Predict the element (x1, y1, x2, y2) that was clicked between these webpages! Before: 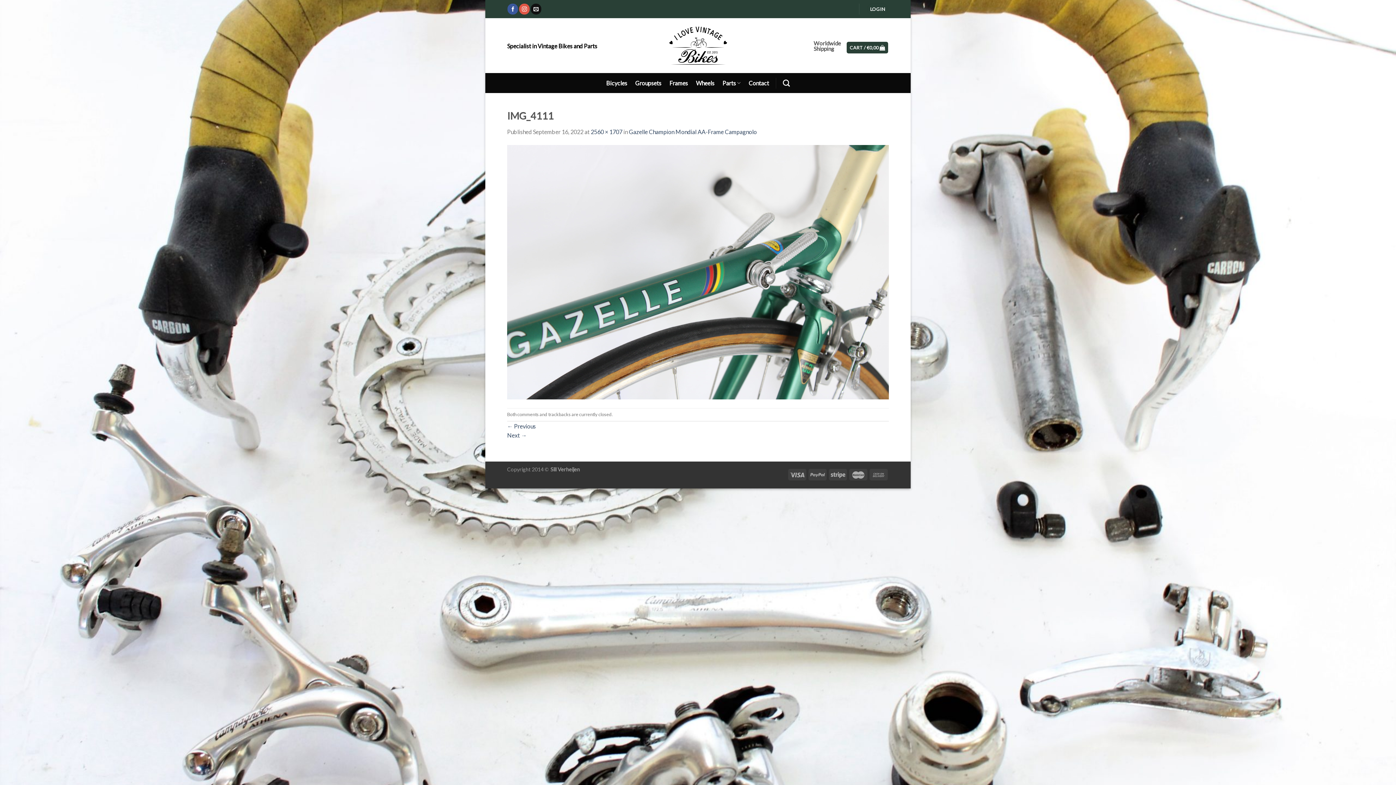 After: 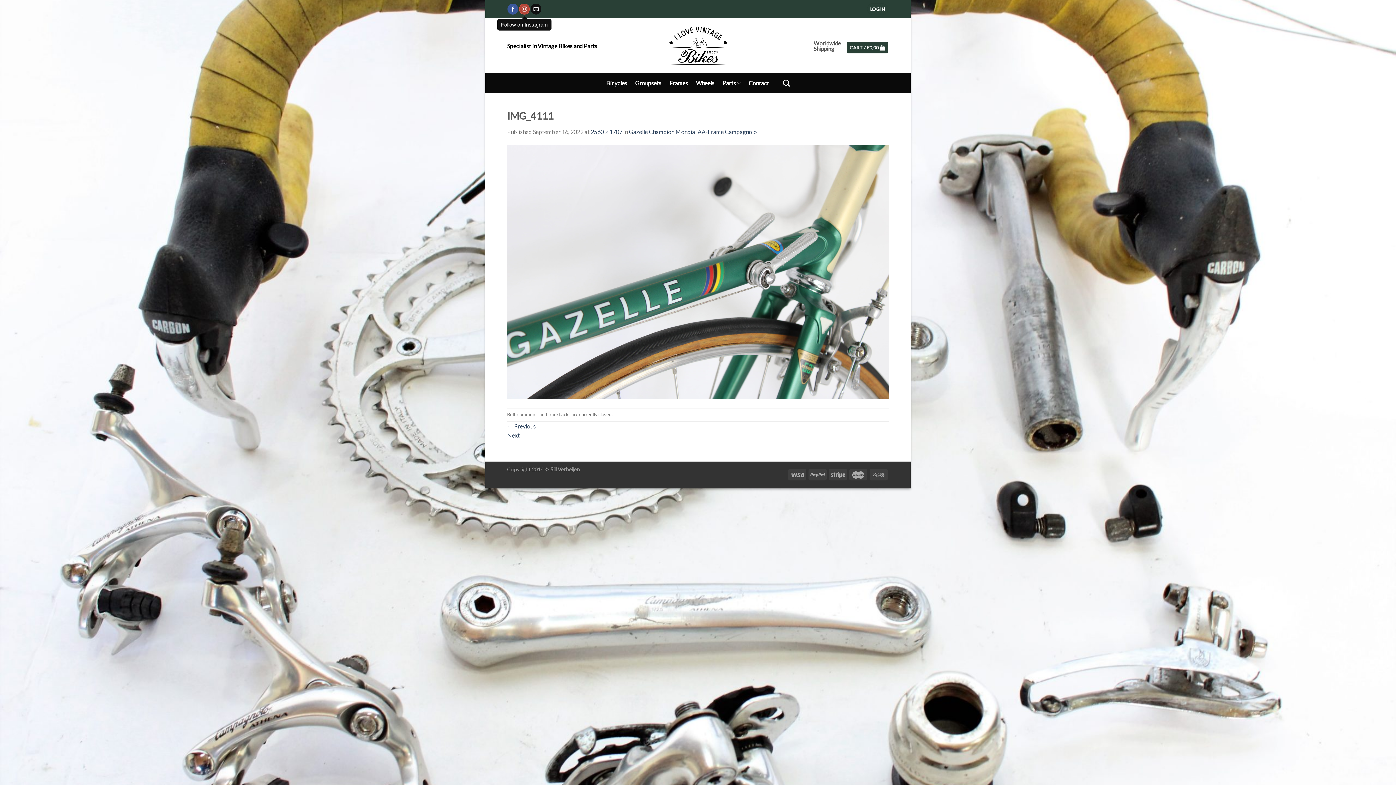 Action: bbox: (519, 3, 529, 14)